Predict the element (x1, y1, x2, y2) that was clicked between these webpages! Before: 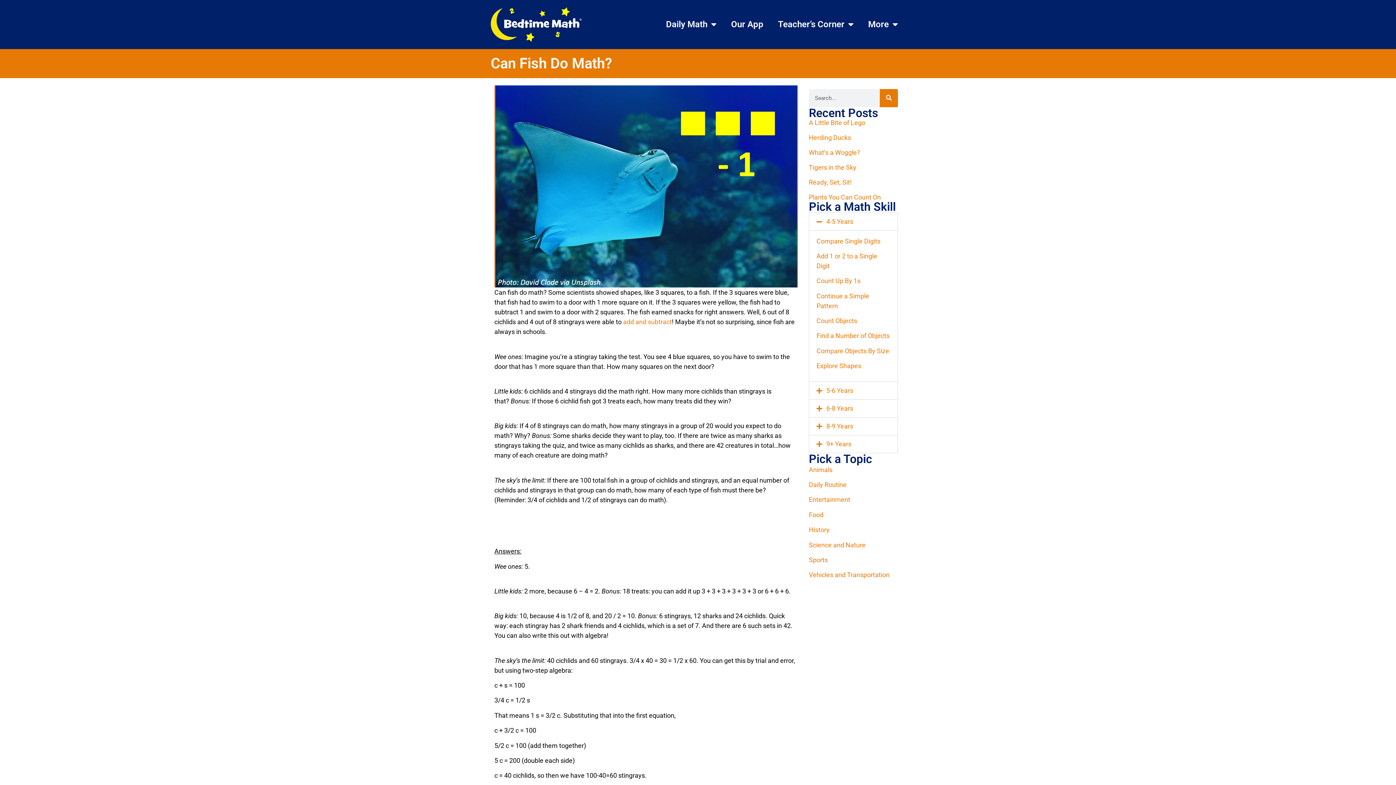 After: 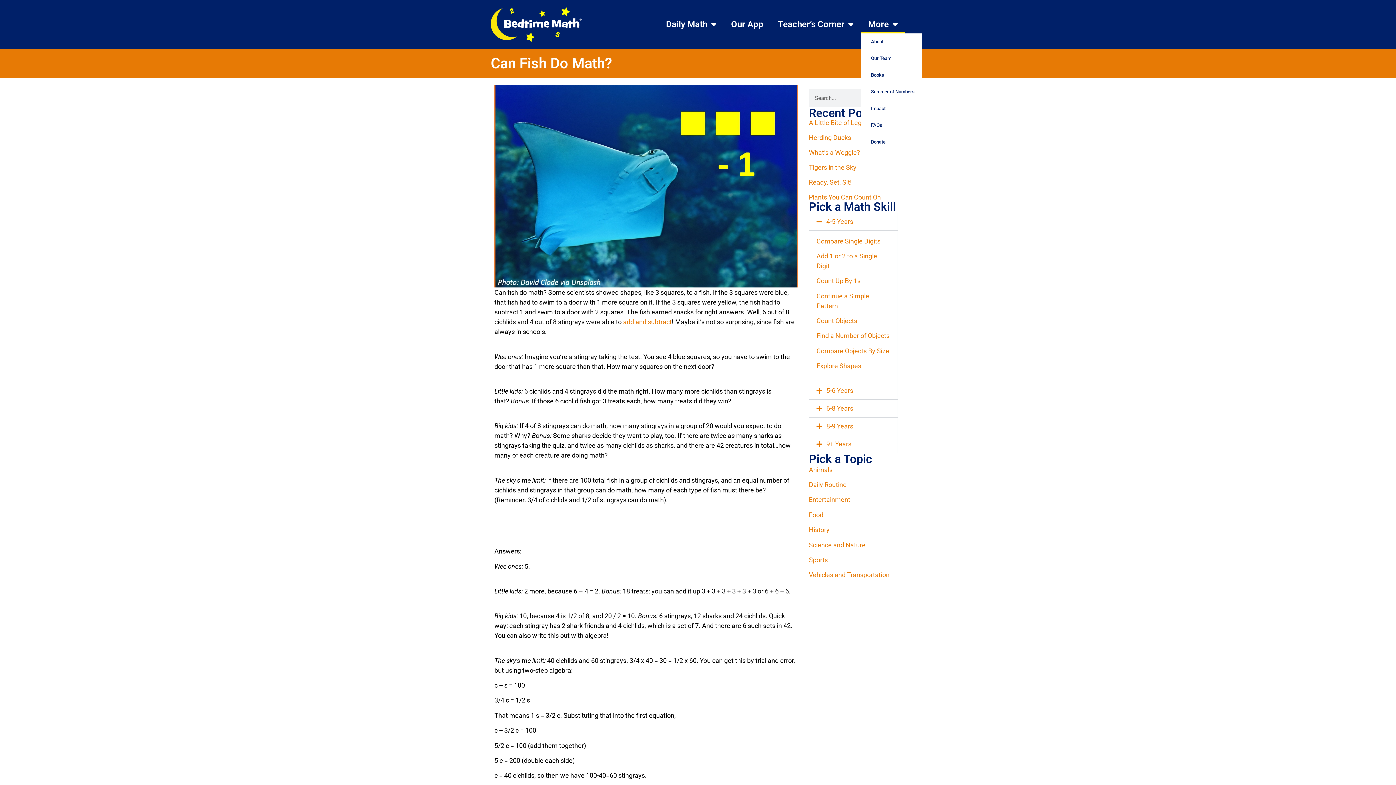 Action: bbox: (861, 15, 905, 33) label: More